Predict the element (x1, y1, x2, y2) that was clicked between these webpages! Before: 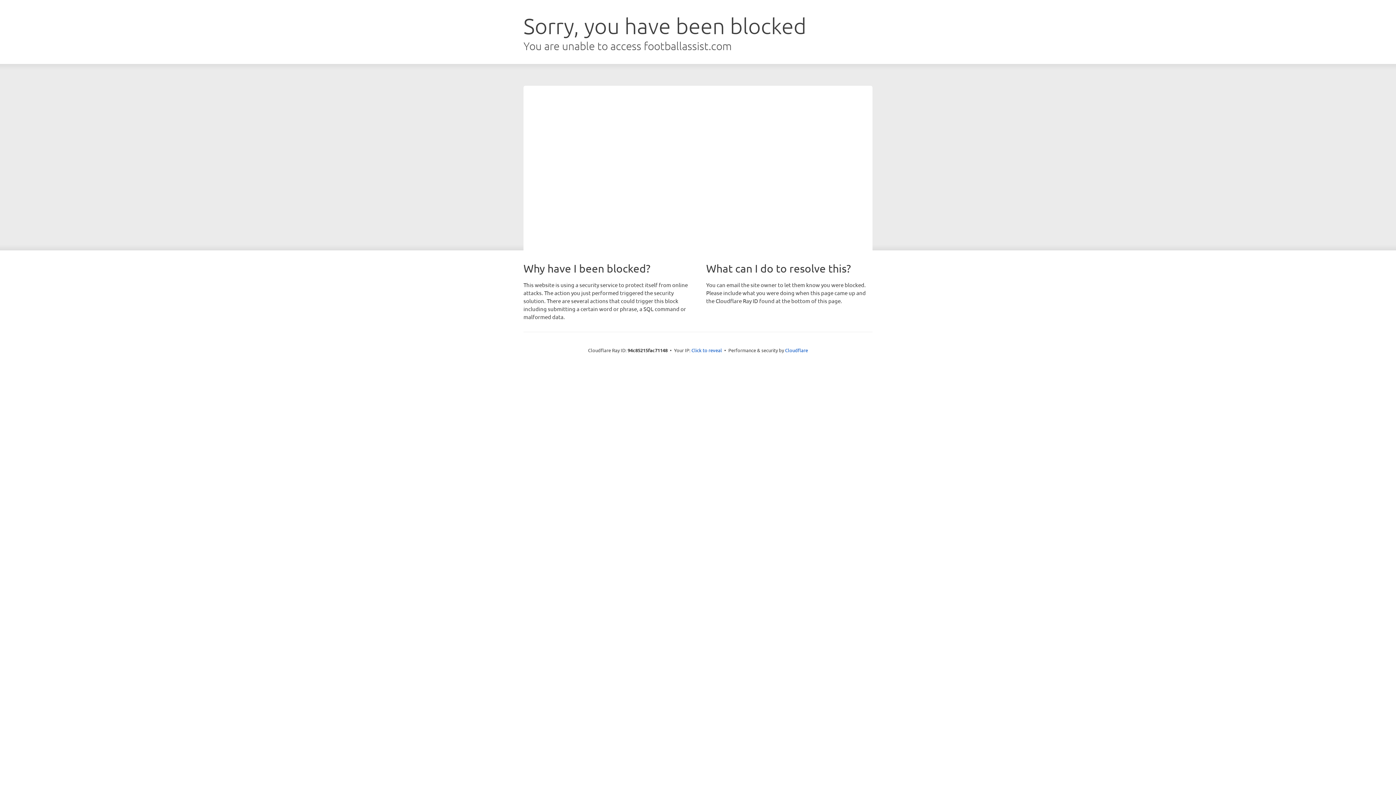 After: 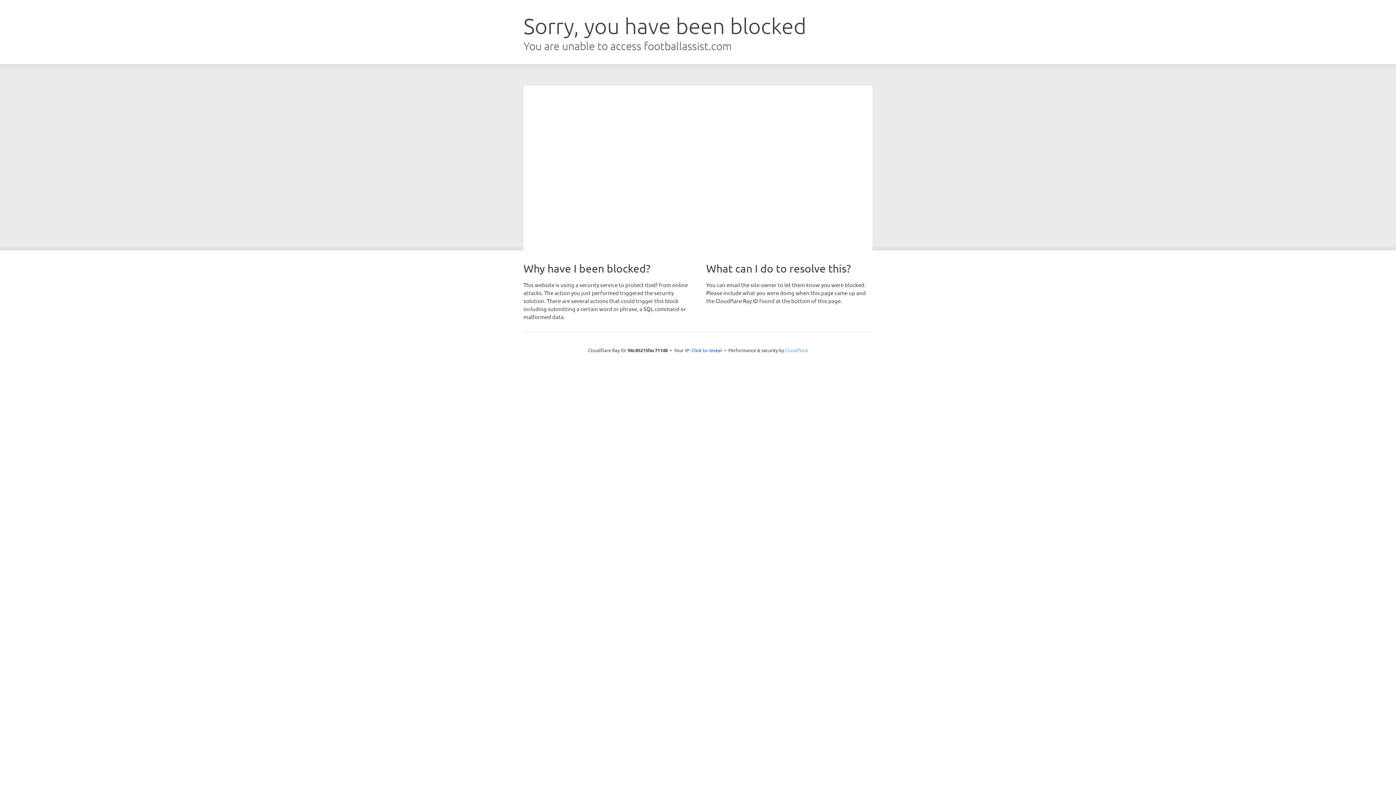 Action: bbox: (785, 347, 808, 353) label: Cloudflare